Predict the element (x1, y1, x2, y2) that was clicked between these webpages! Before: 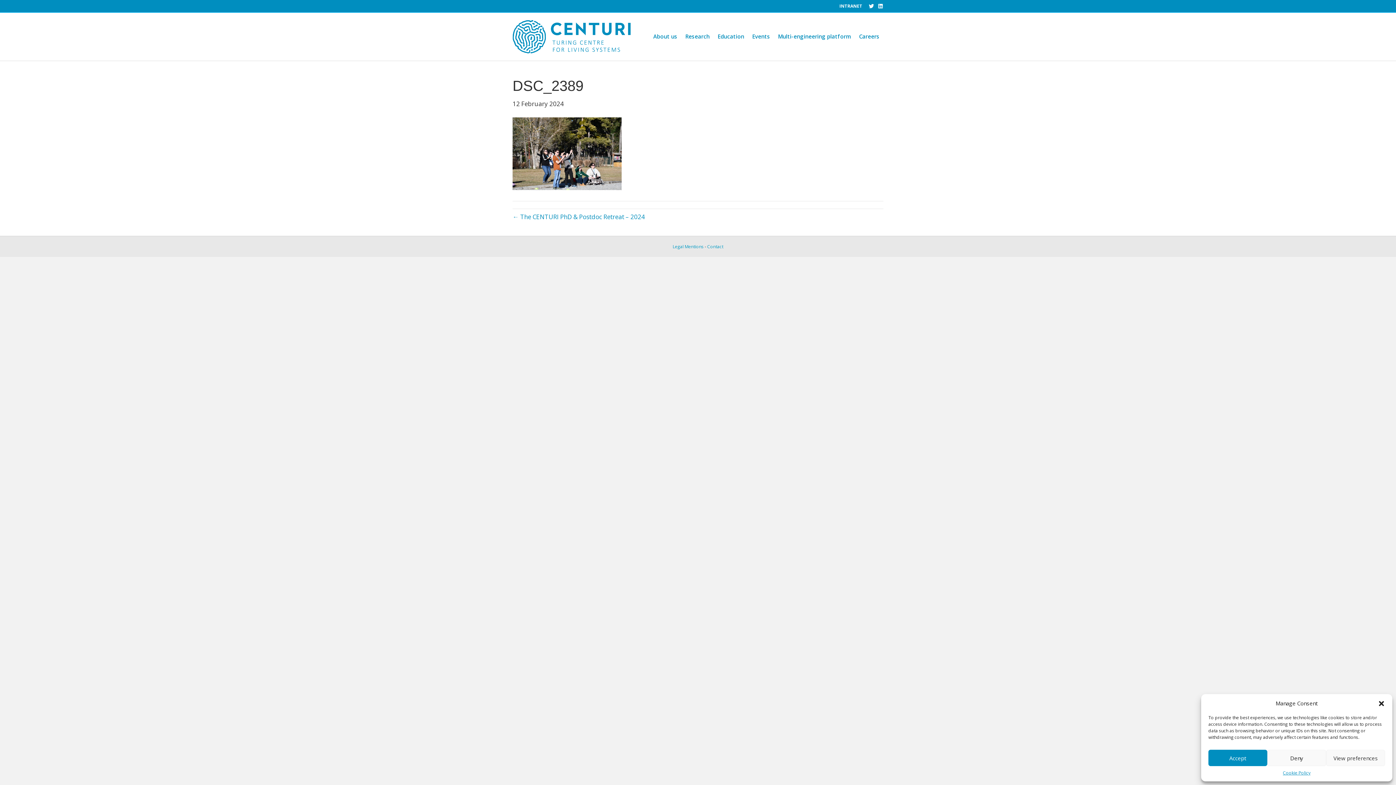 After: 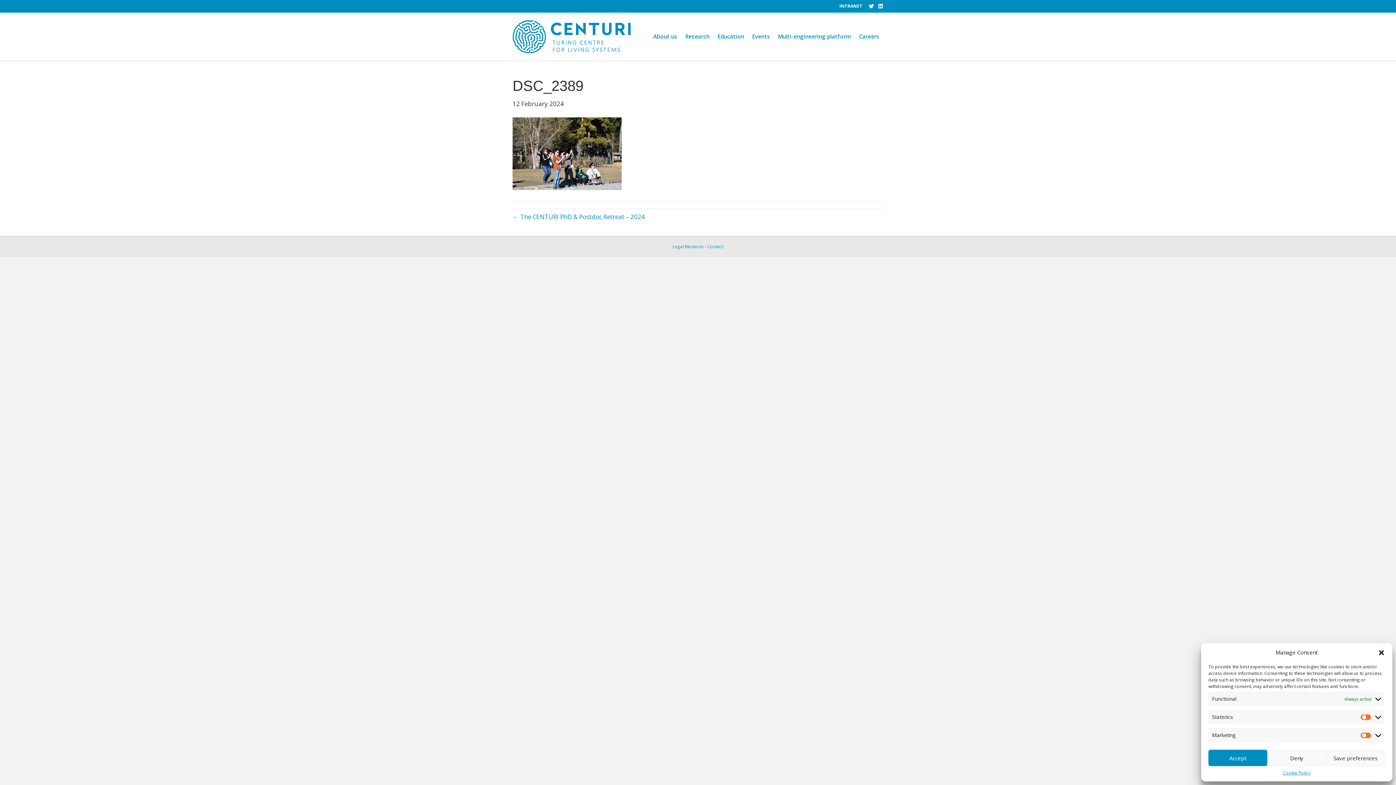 Action: bbox: (1326, 750, 1385, 766) label: View preferences